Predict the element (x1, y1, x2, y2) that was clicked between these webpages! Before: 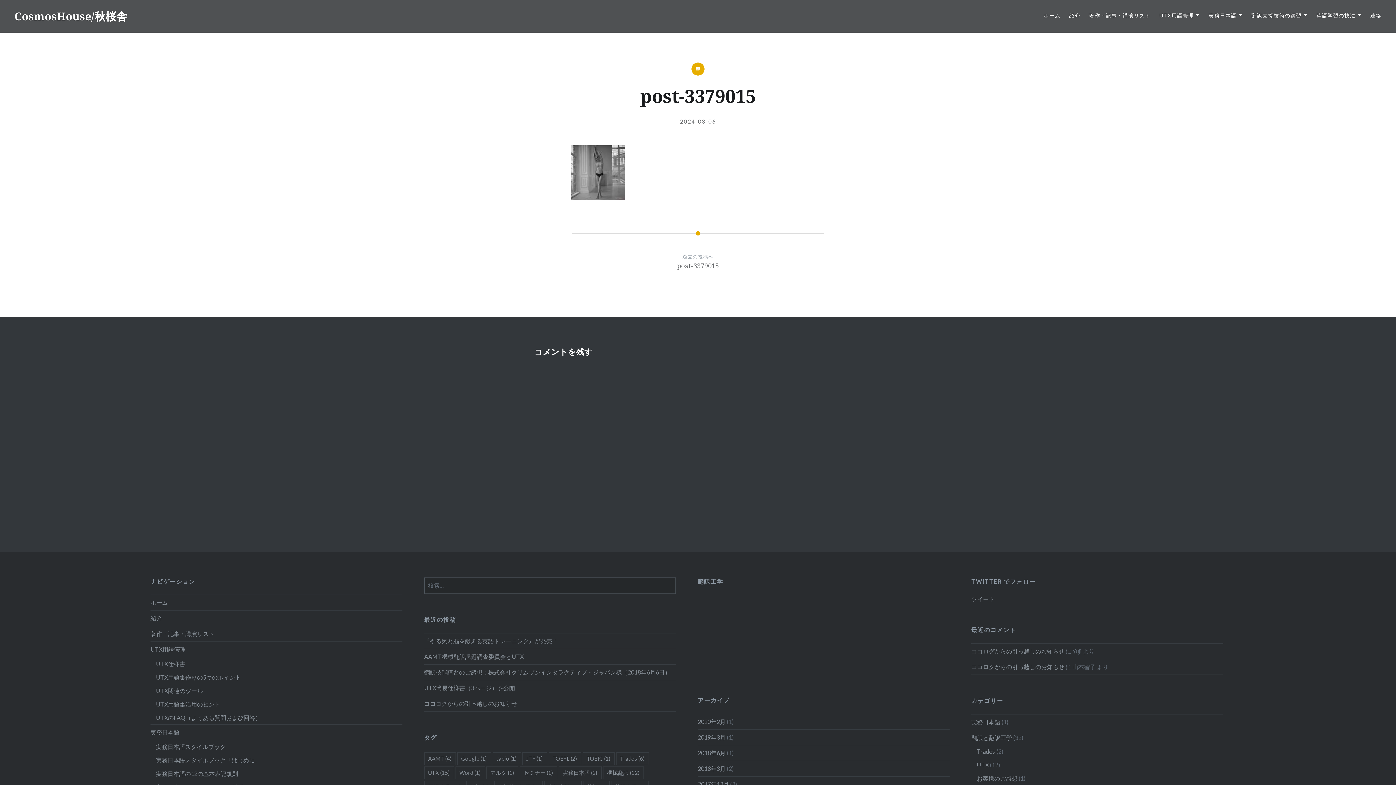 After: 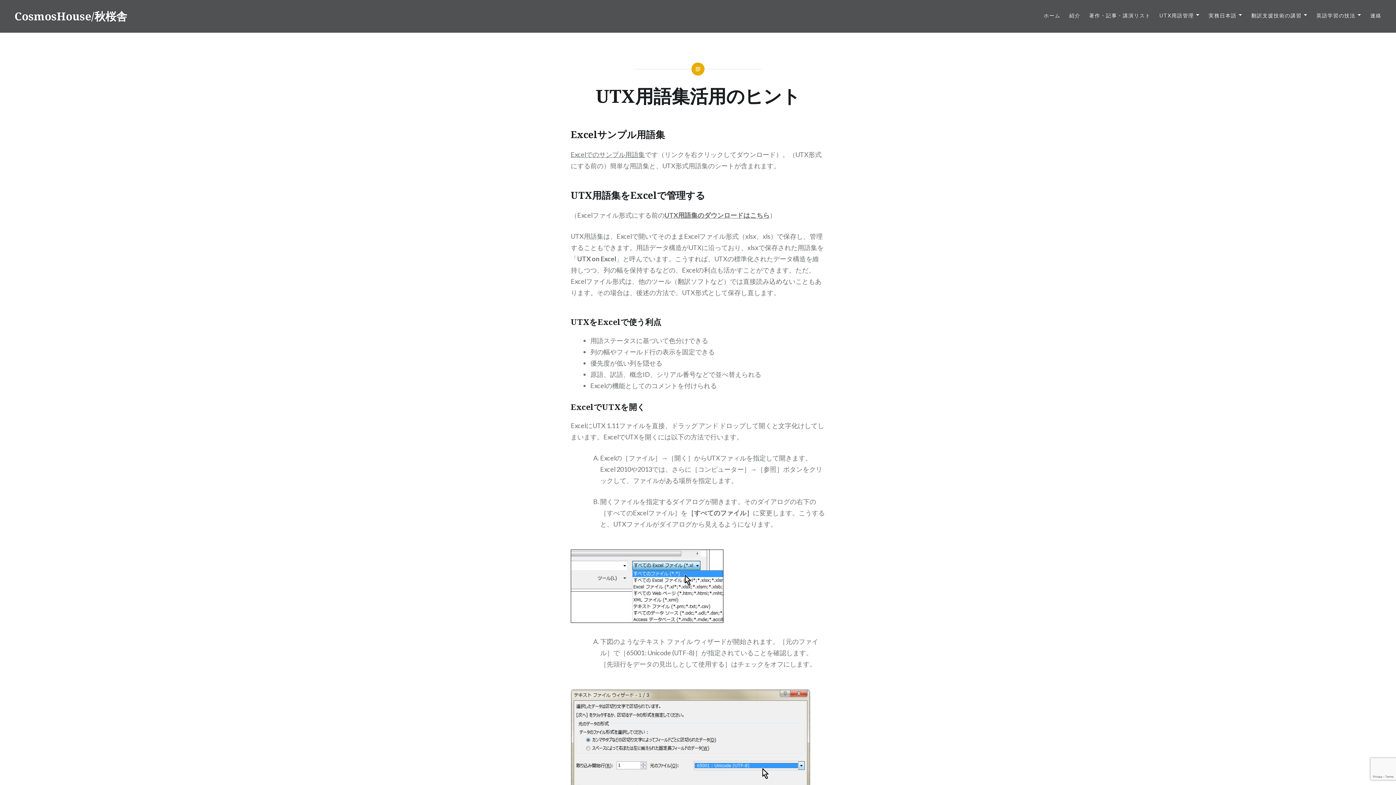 Action: bbox: (156, 697, 402, 711) label: UTX用語集活用のヒント